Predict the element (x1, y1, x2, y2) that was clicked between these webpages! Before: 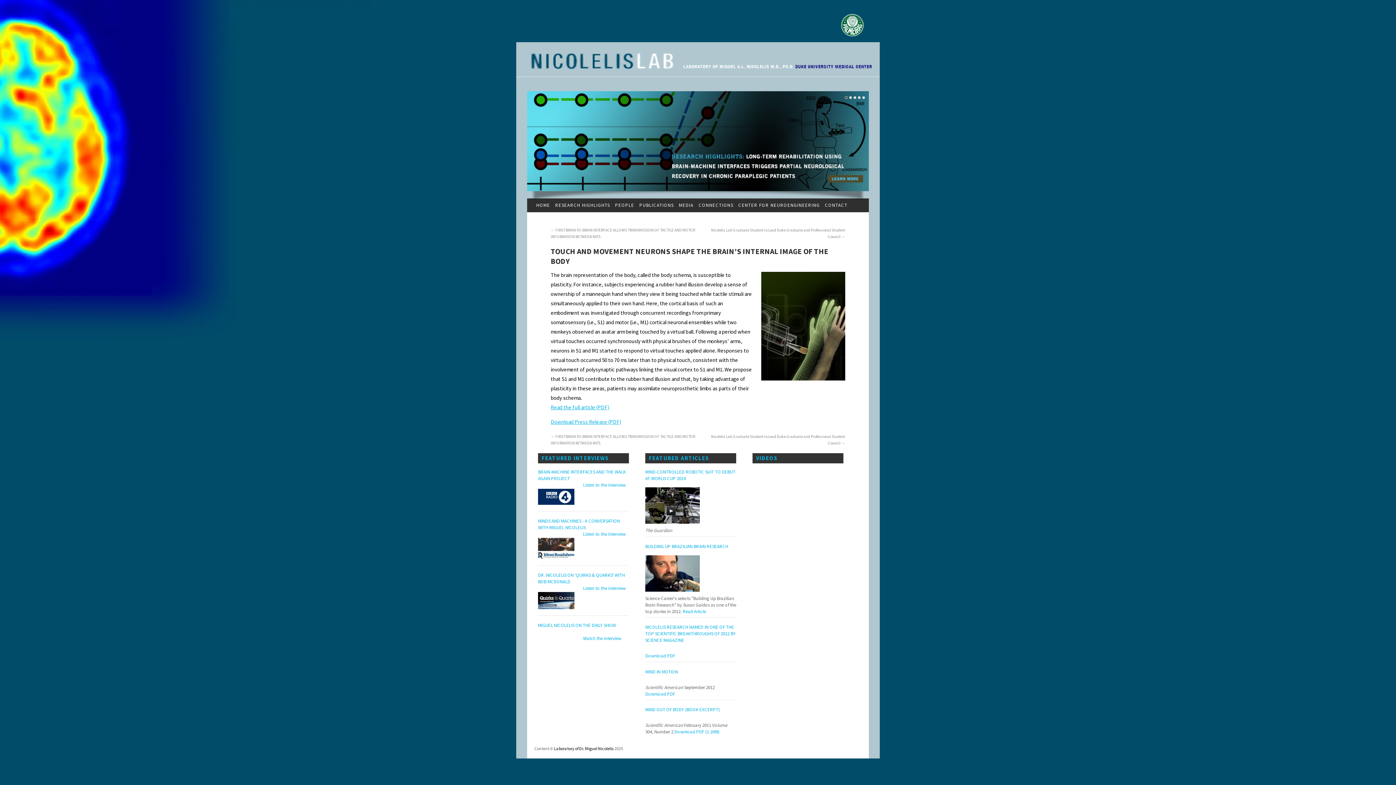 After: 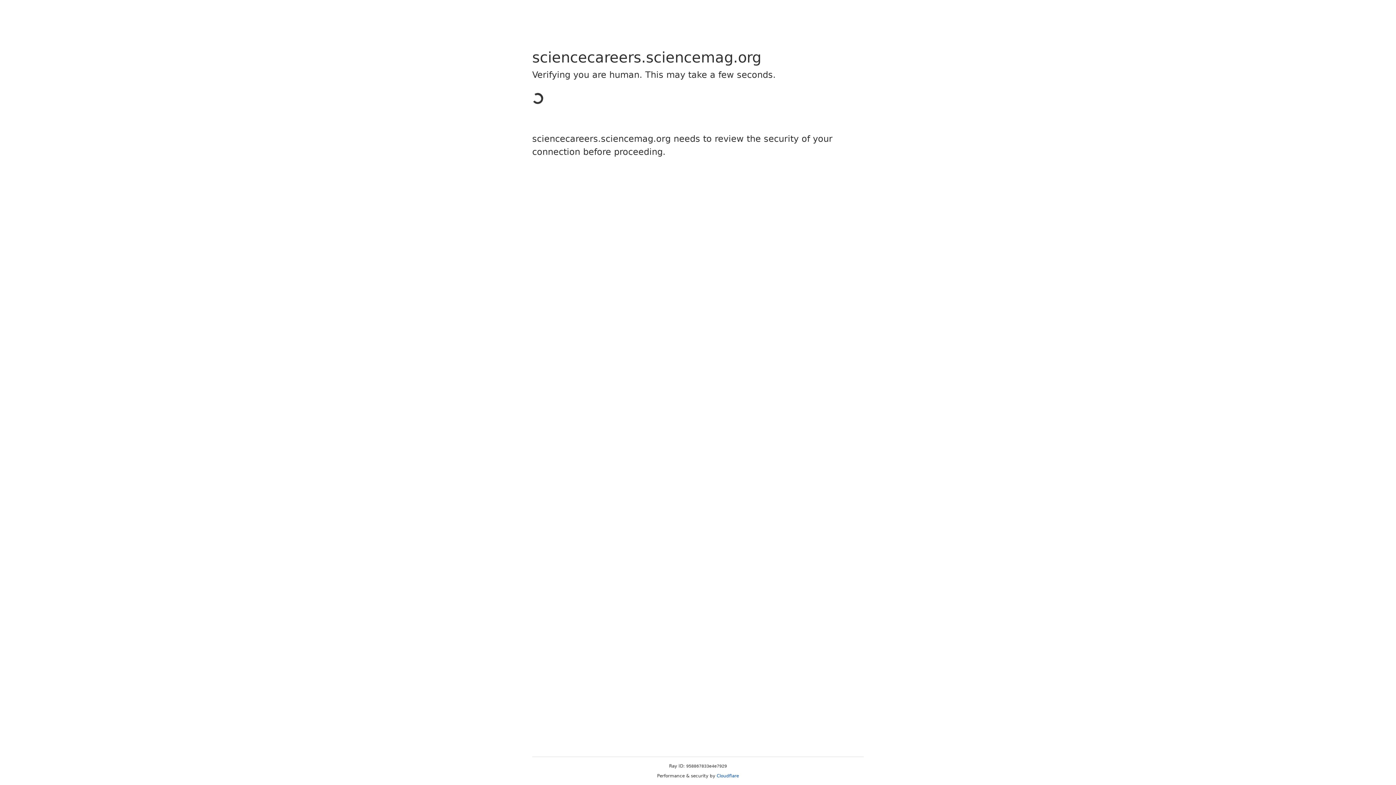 Action: bbox: (645, 588, 700, 595)